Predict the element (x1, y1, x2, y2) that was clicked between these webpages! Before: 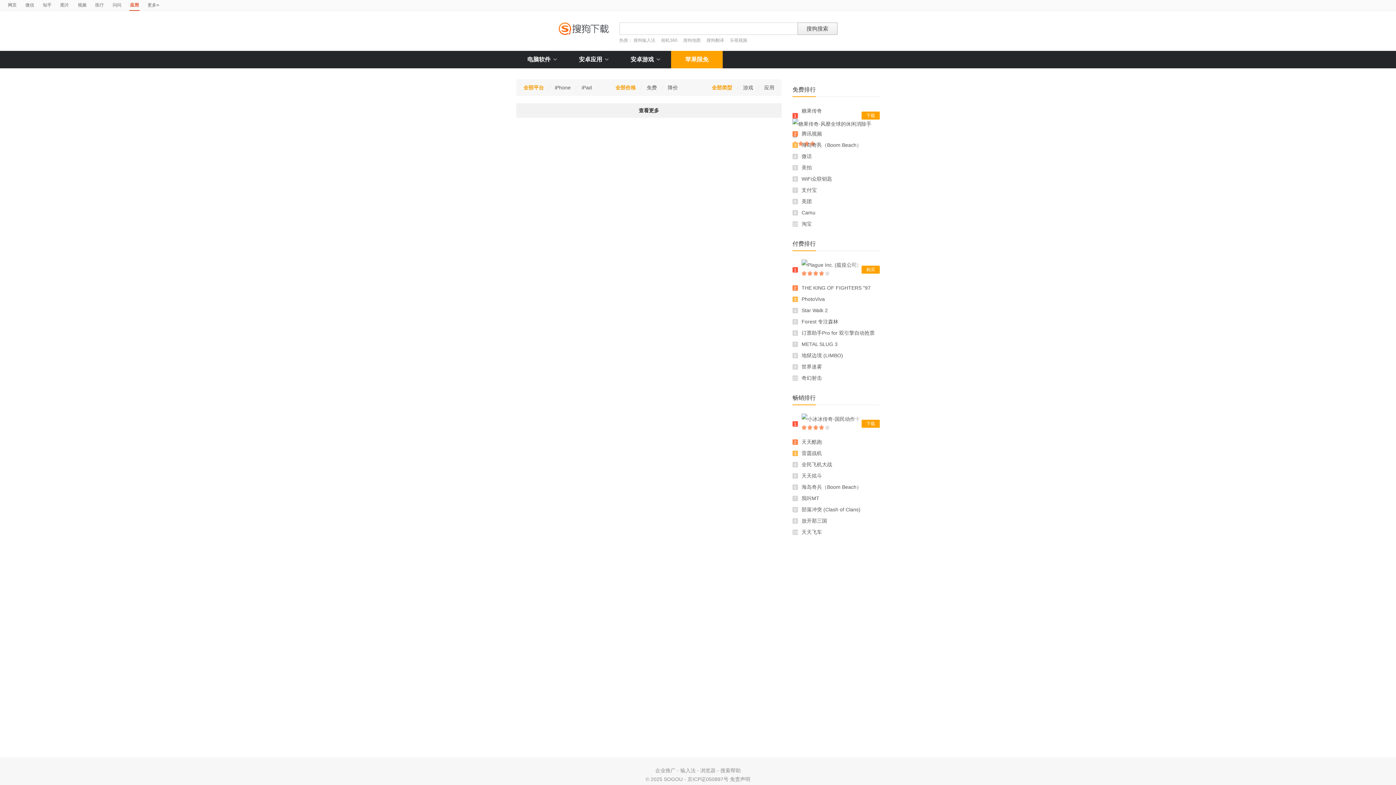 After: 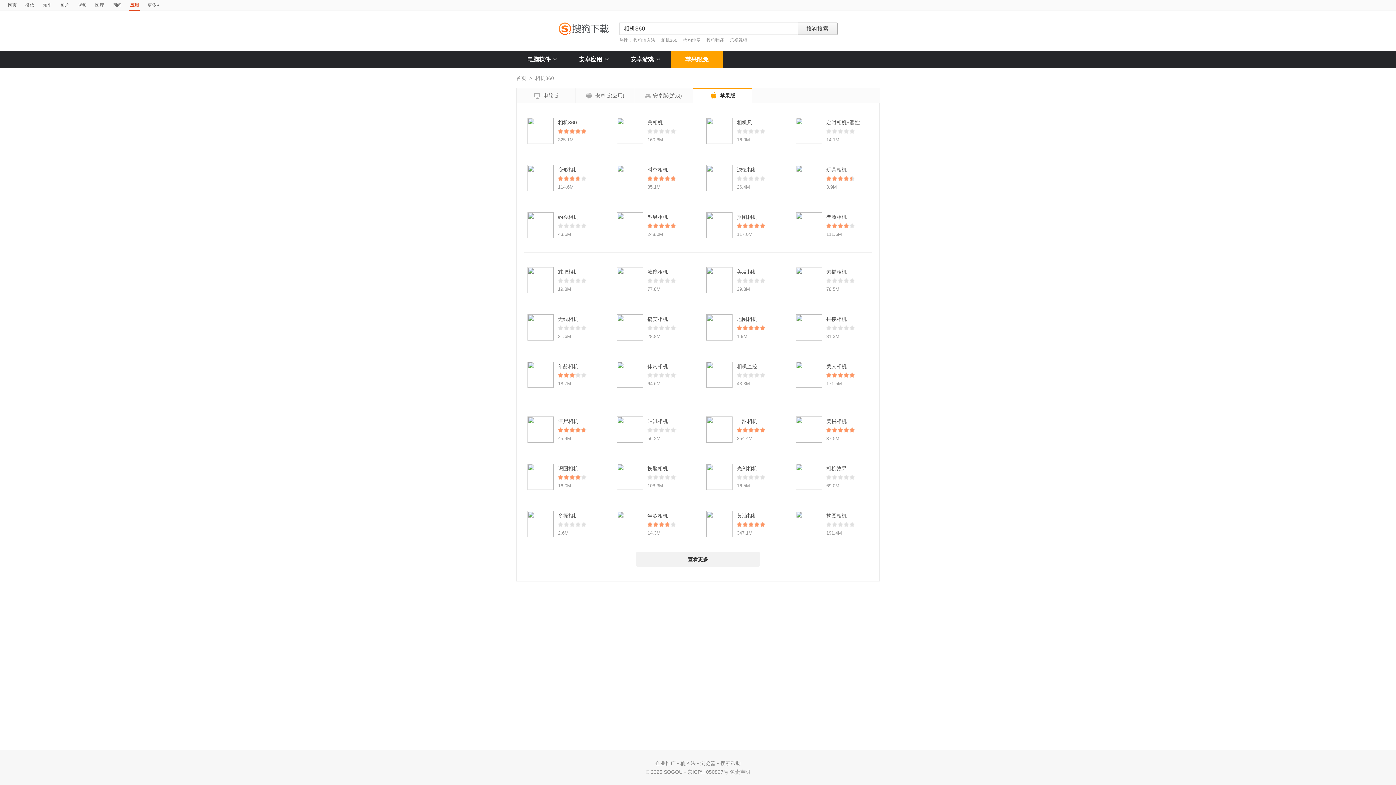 Action: label: 相机360 bbox: (661, 37, 677, 42)